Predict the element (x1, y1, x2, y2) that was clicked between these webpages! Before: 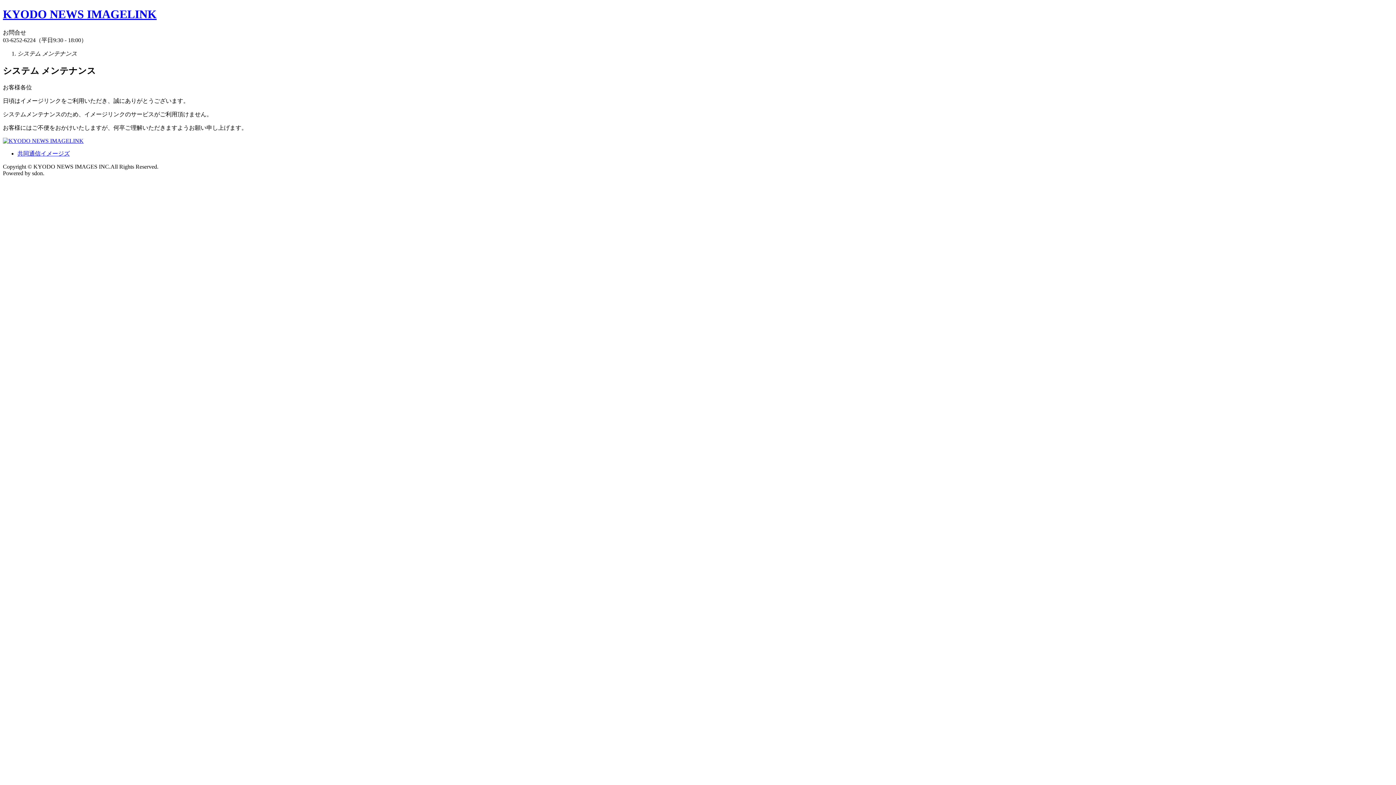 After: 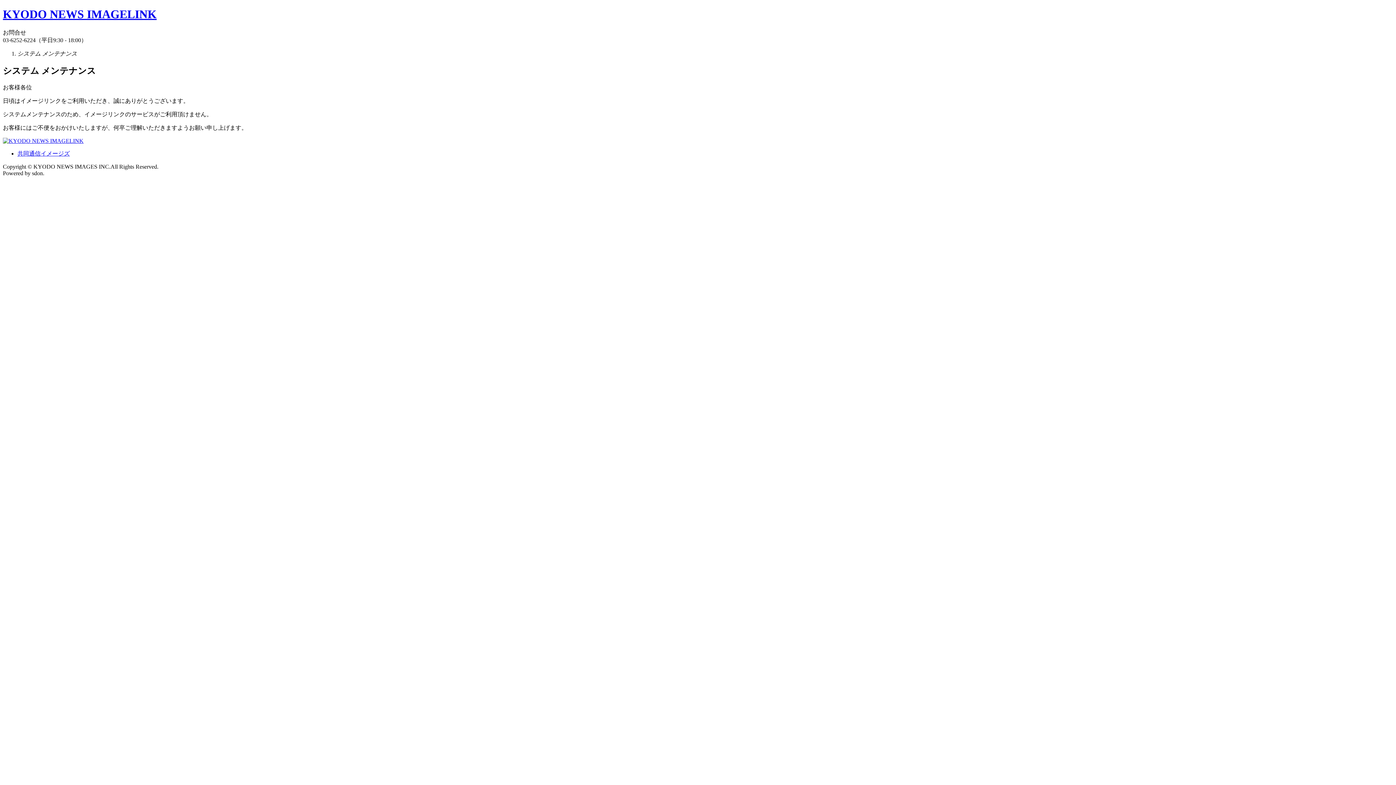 Action: label: 共同通信イメージズ bbox: (17, 150, 69, 156)